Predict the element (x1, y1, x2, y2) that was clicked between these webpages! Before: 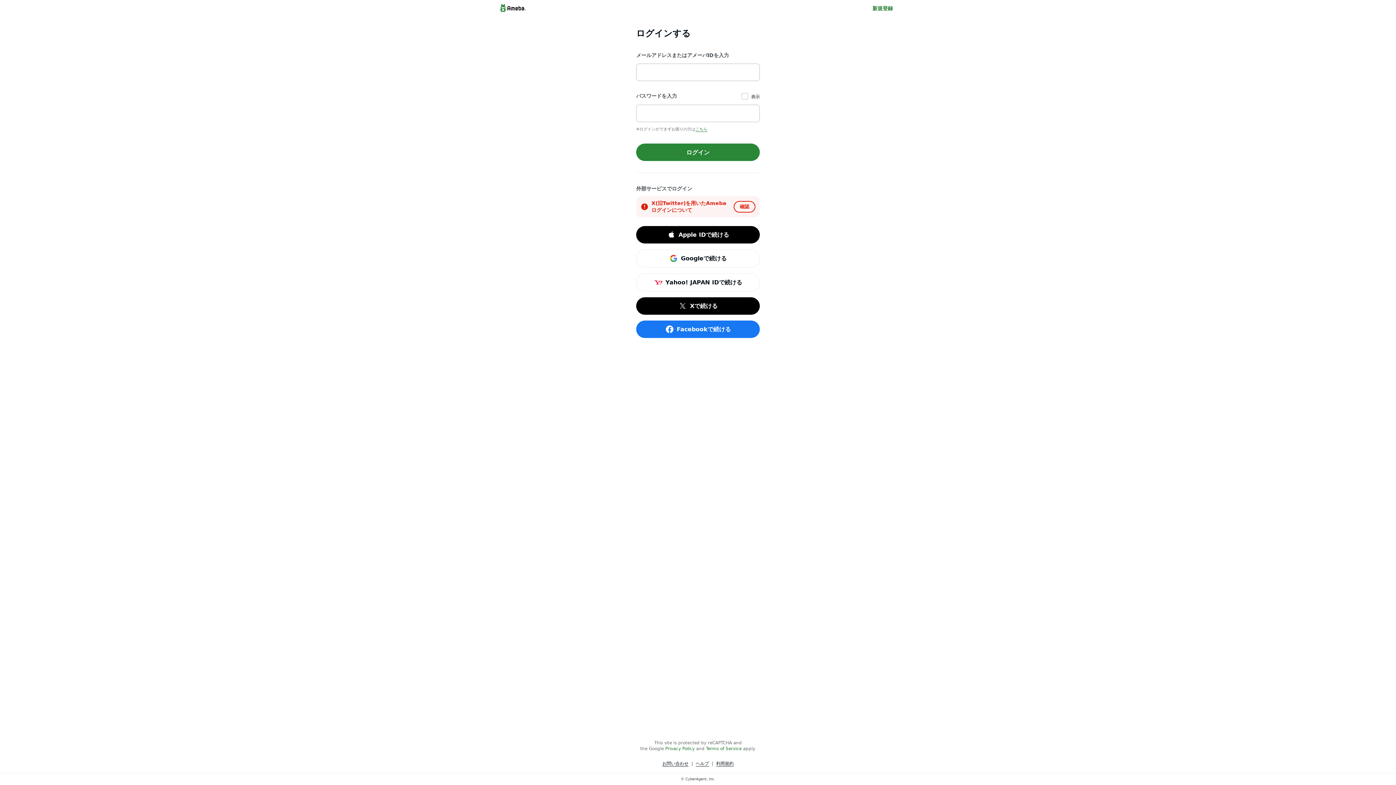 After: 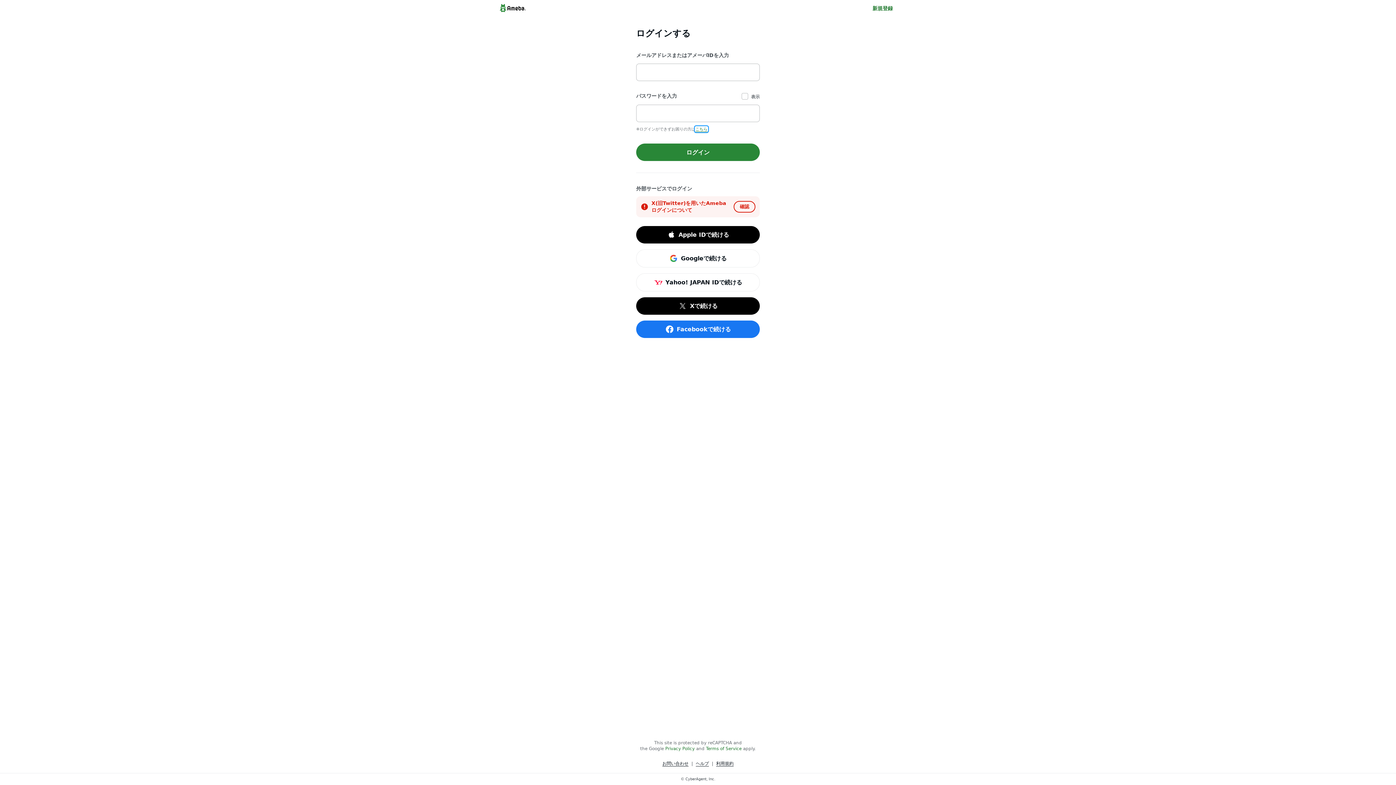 Action: bbox: (695, 127, 707, 131) label: こちら